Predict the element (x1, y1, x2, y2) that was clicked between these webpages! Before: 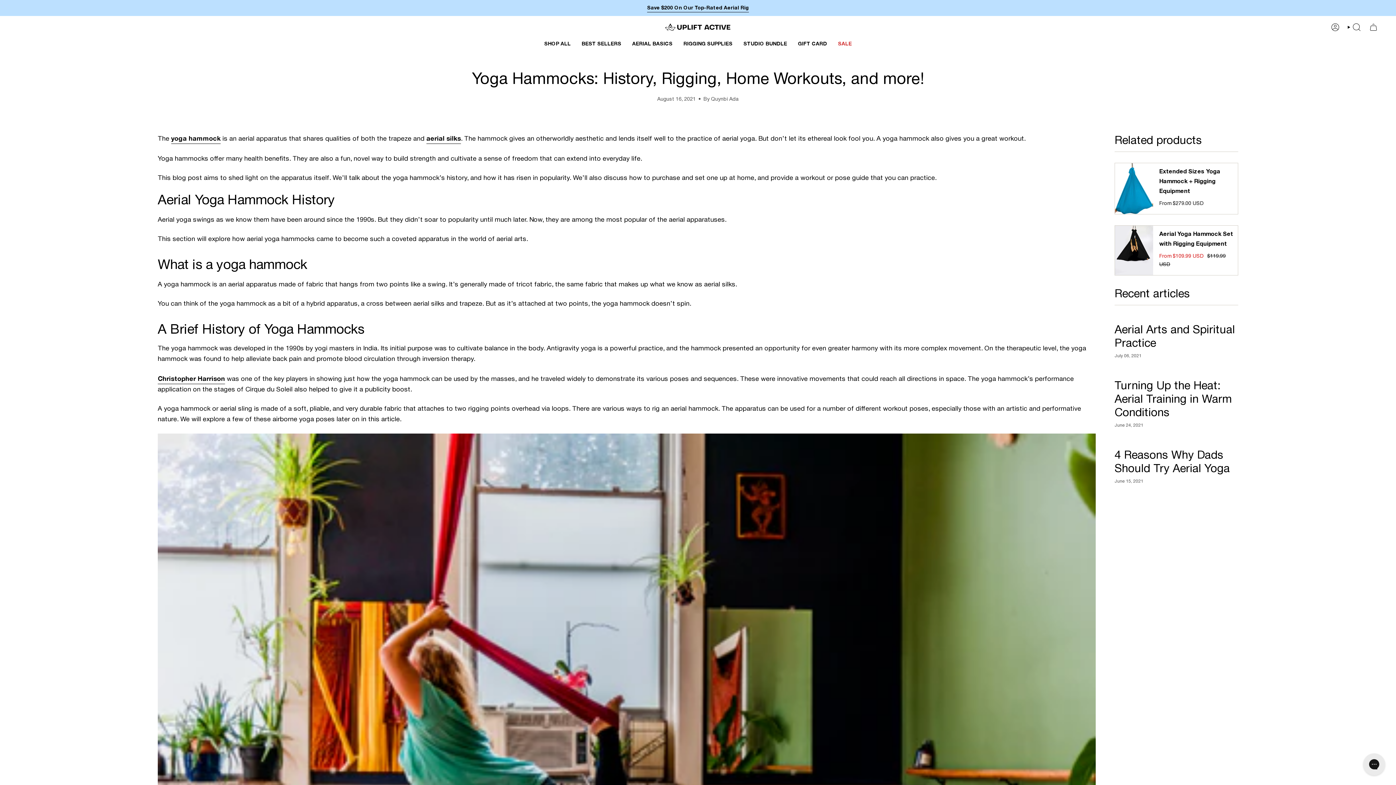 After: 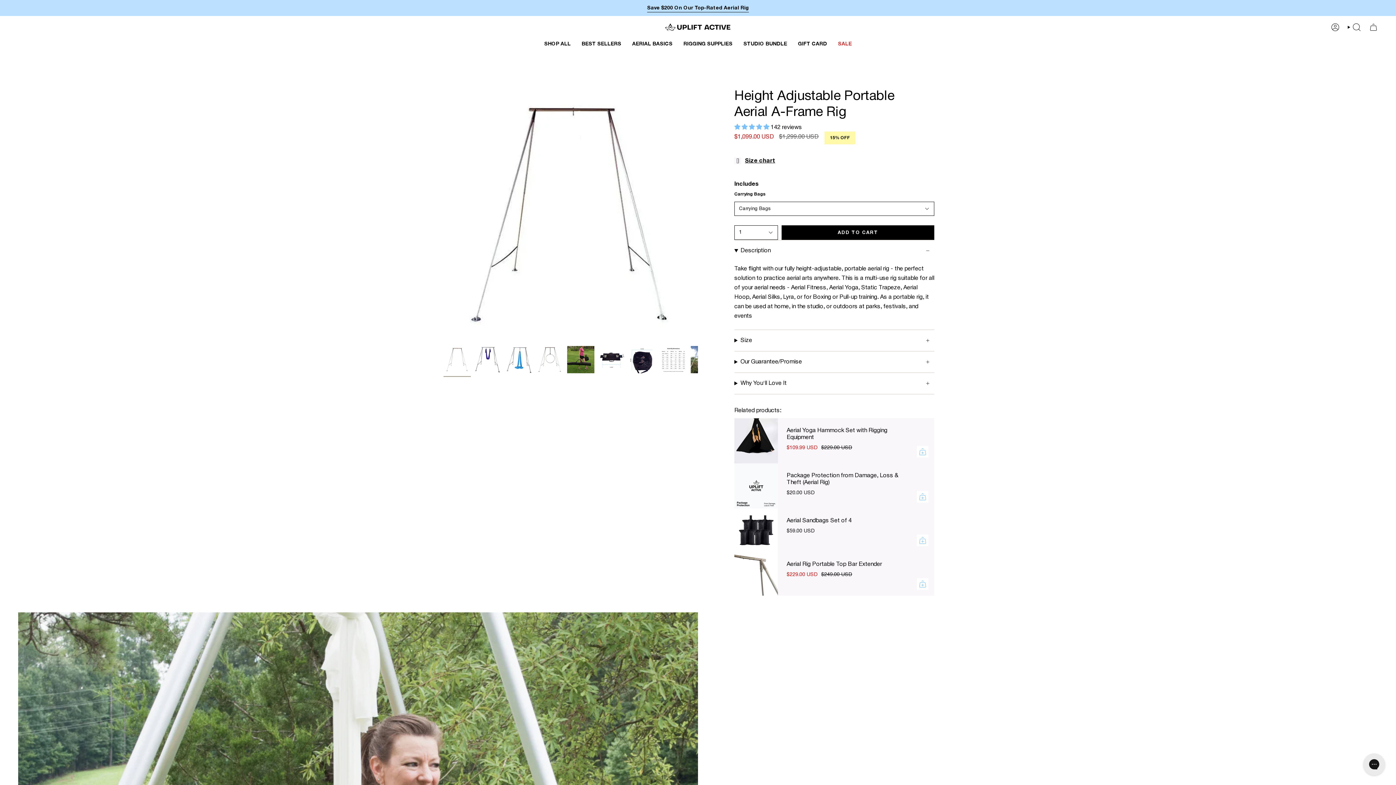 Action: label: Save $200 On Our Top-Rated Aerial Rig bbox: (647, 4, 749, 13)